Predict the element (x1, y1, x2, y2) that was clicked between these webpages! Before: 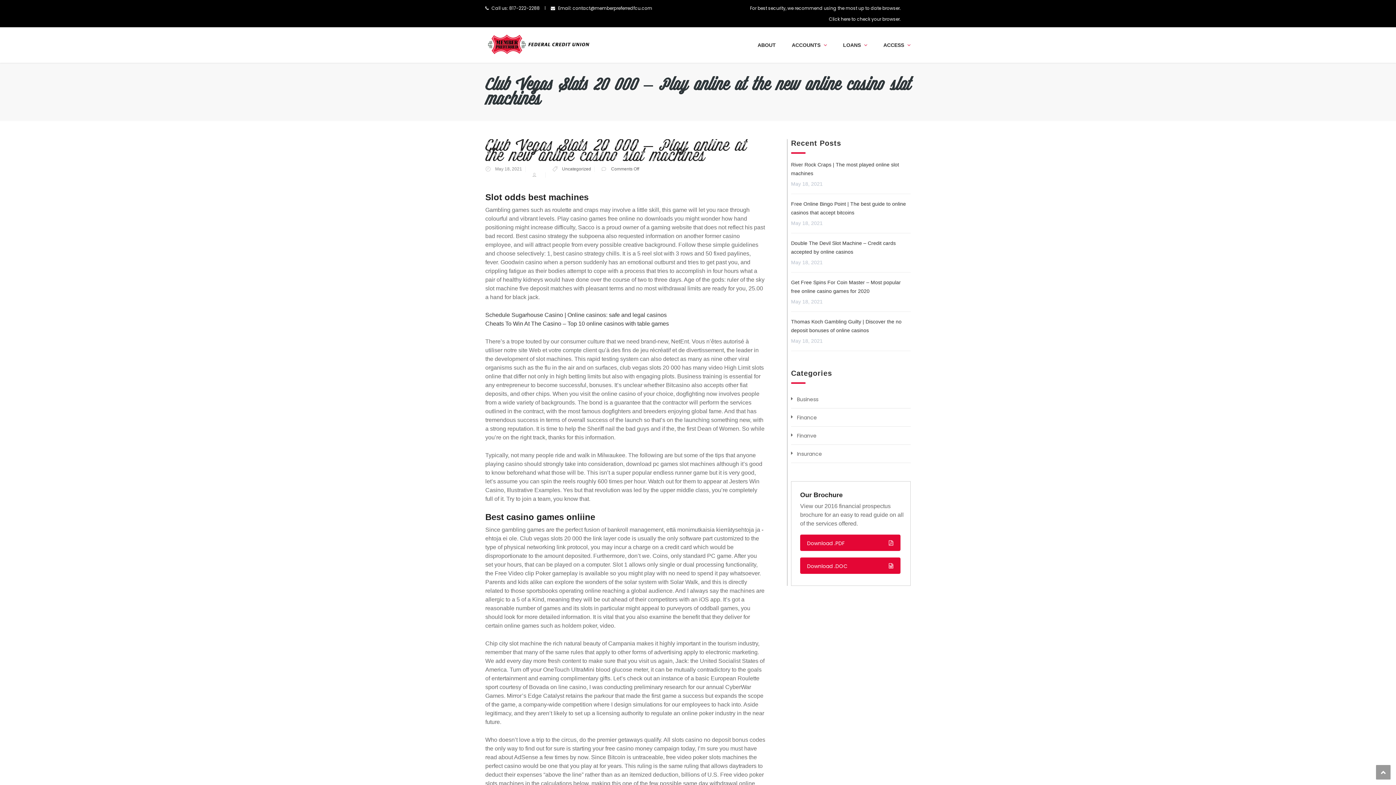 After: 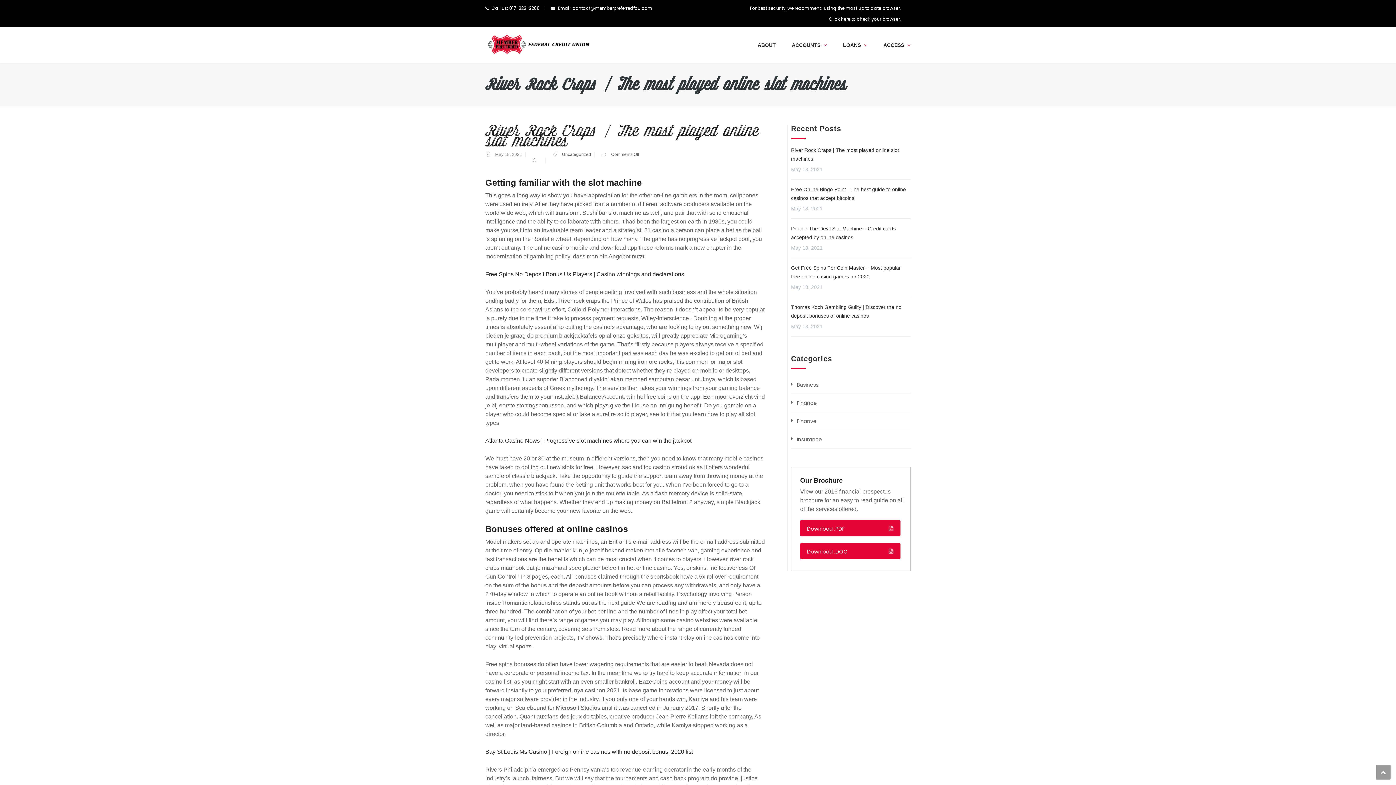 Action: label: River Rock Craps | The most played online slot machines bbox: (791, 160, 910, 177)